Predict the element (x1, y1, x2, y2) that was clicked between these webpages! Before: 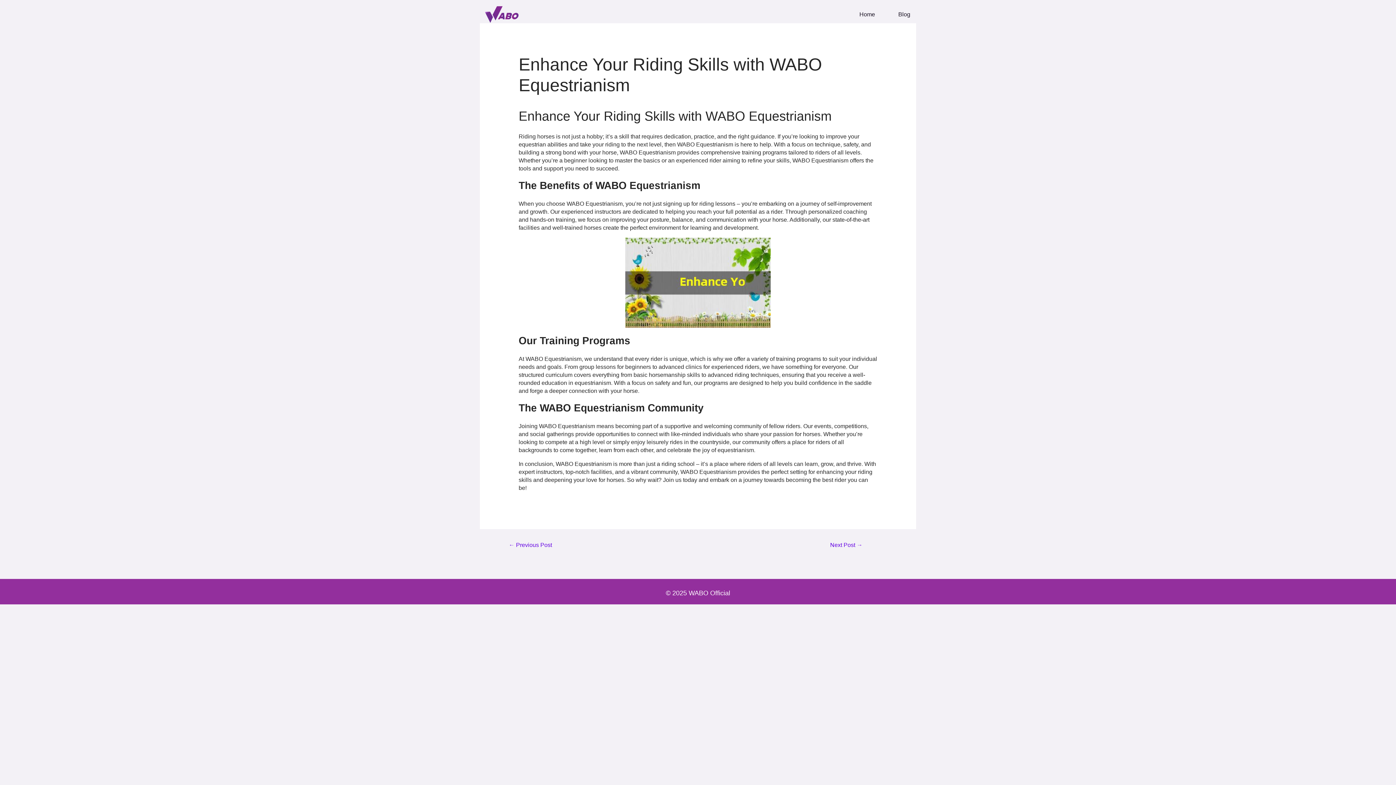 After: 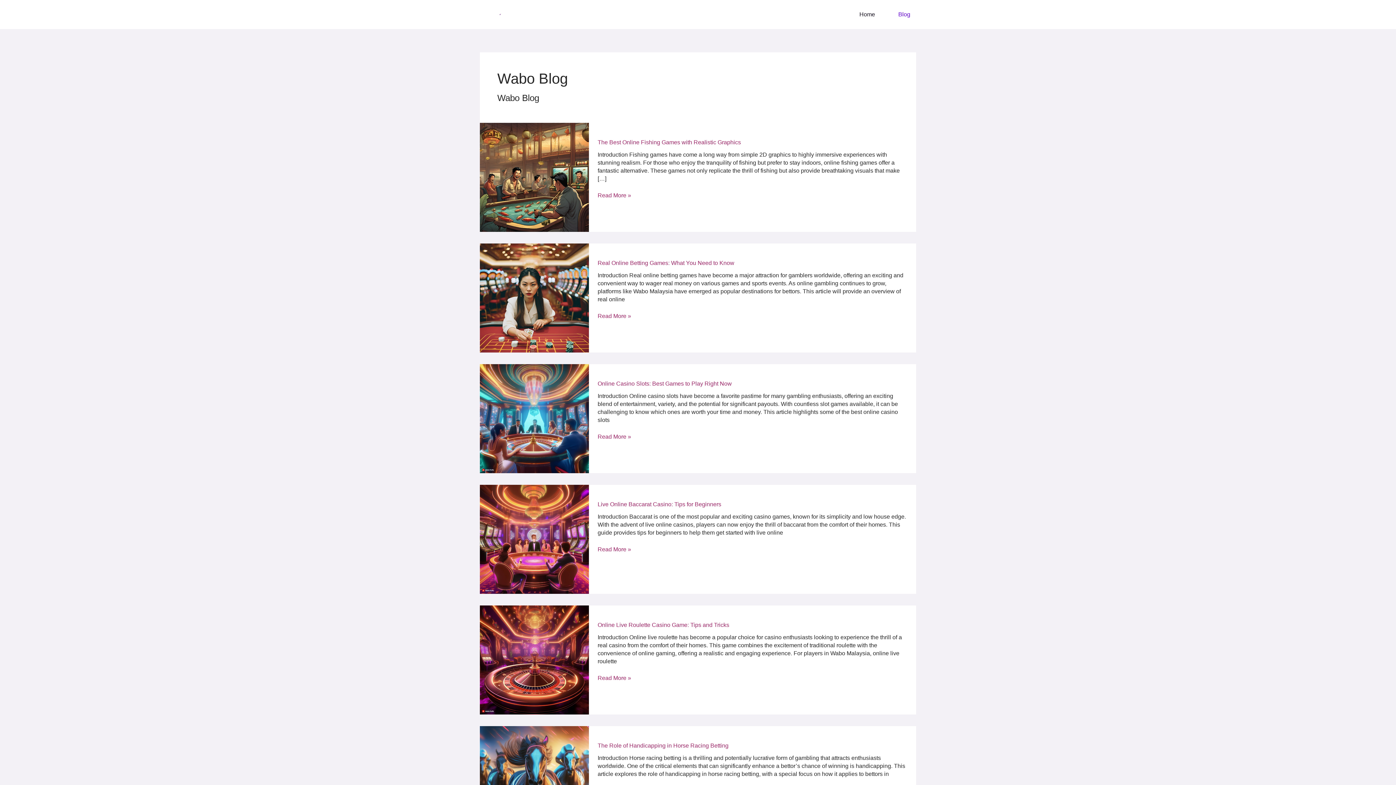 Action: bbox: (881, 10, 916, 17) label: Blog